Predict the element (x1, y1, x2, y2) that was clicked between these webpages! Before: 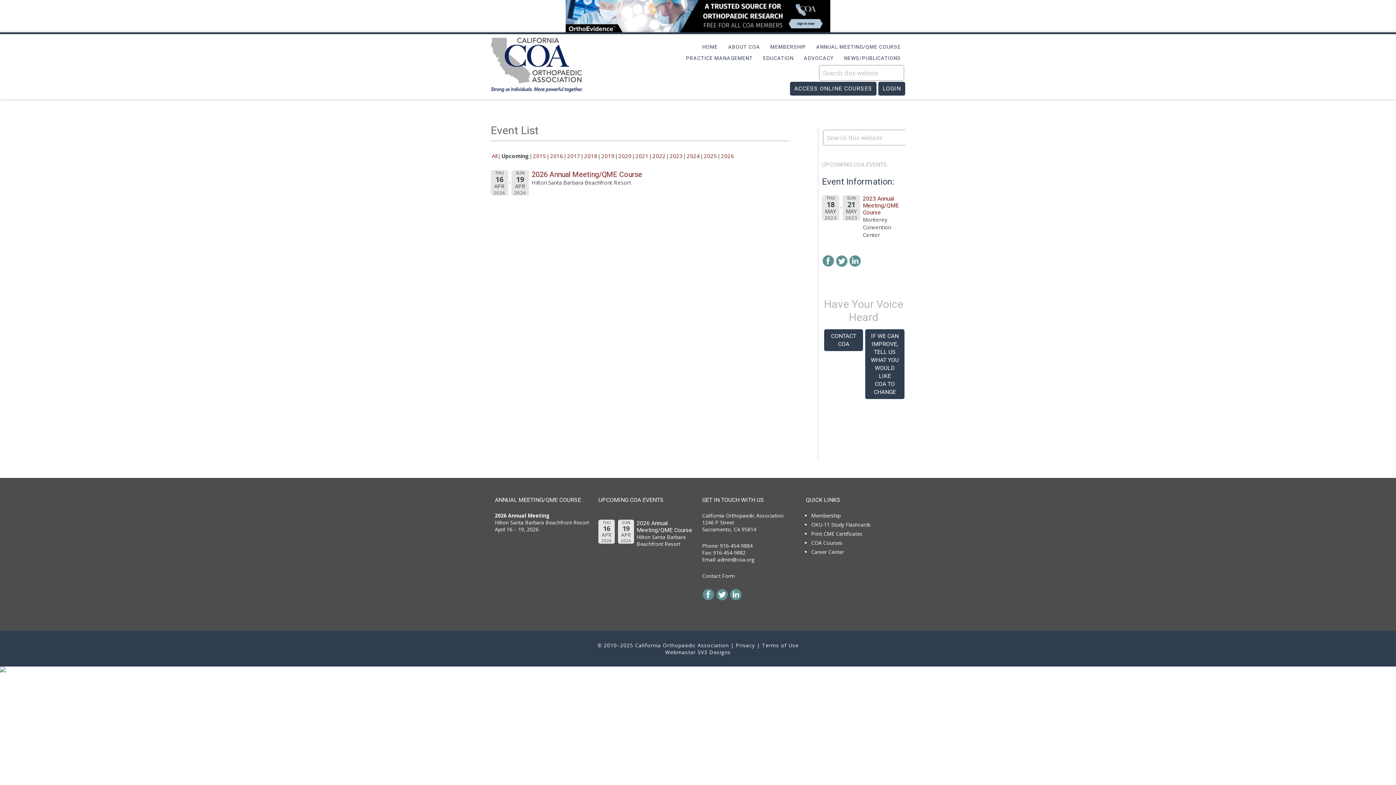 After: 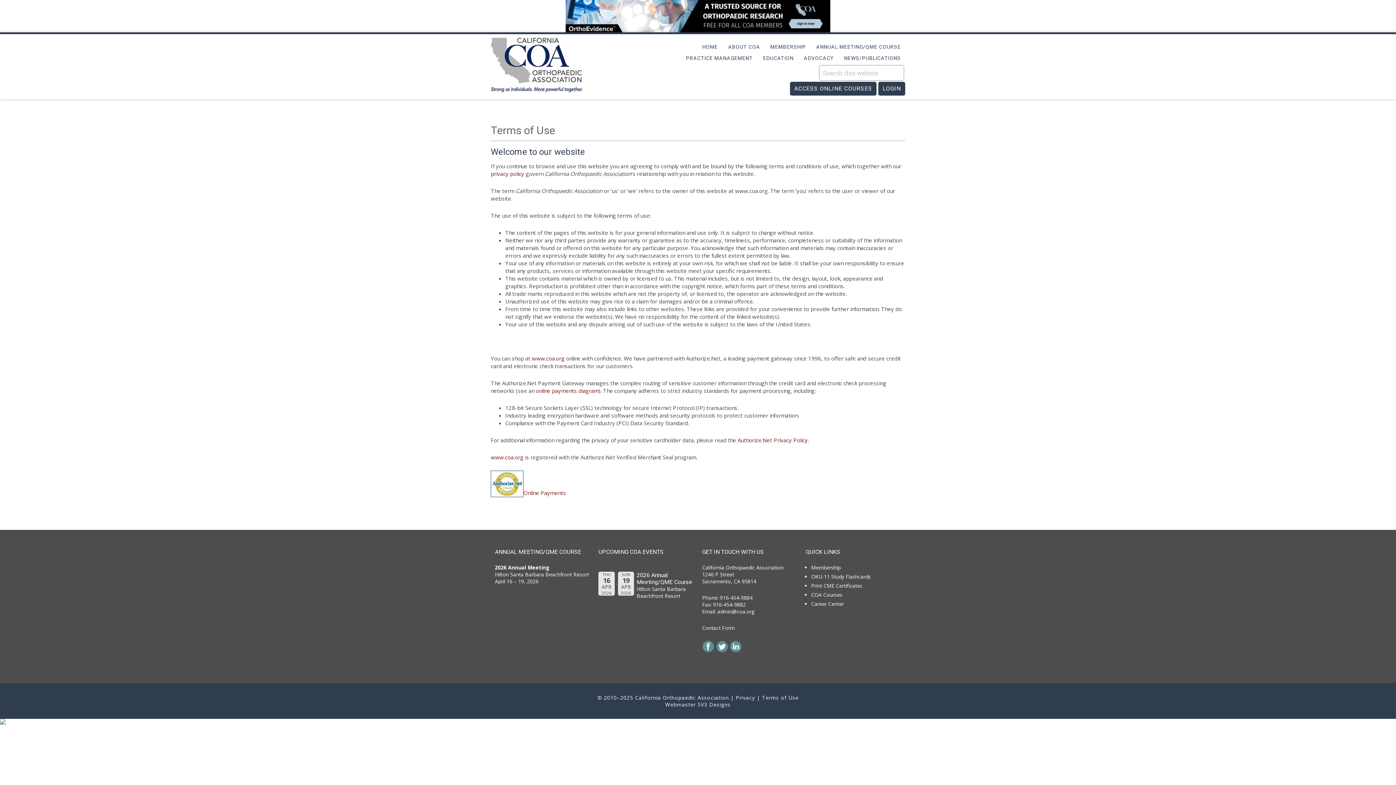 Action: label: Terms of Use bbox: (762, 642, 798, 649)